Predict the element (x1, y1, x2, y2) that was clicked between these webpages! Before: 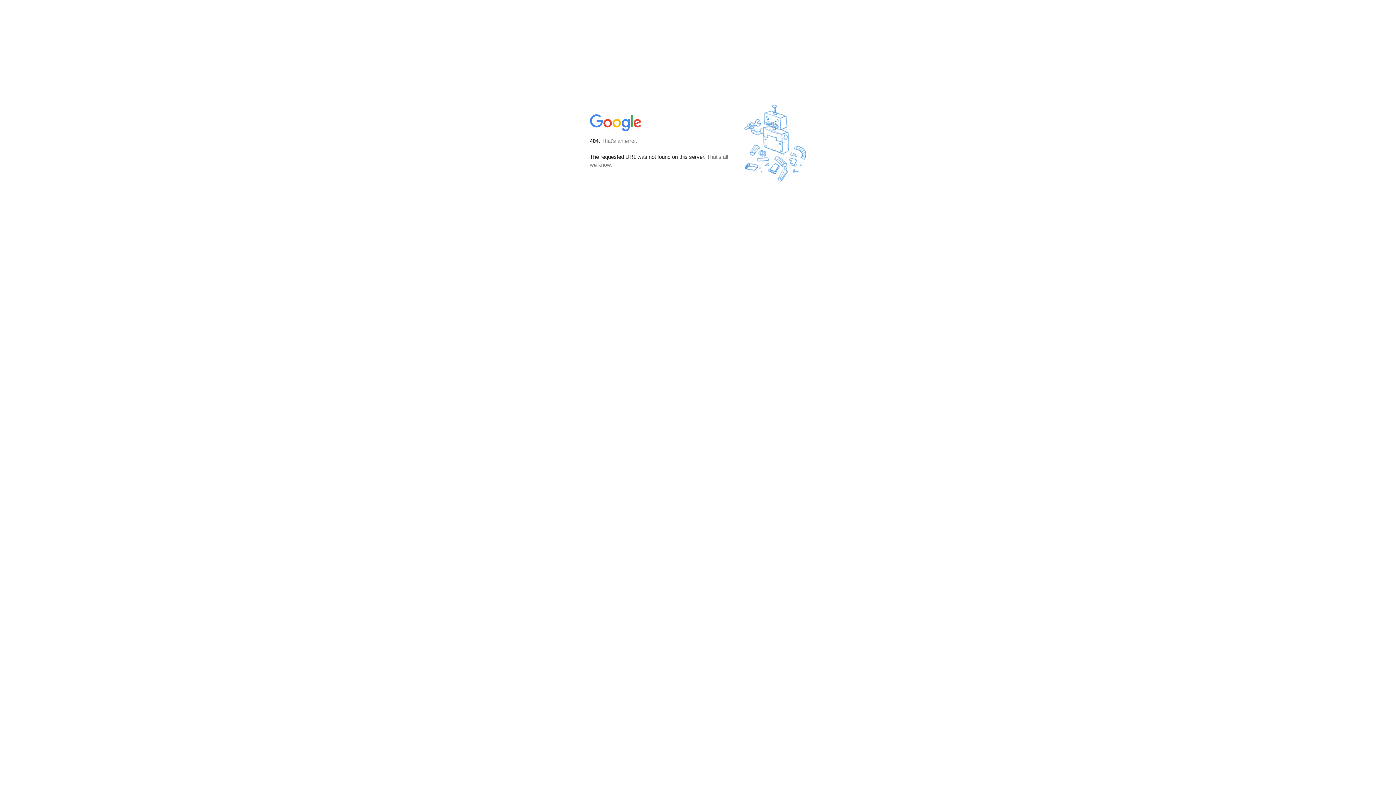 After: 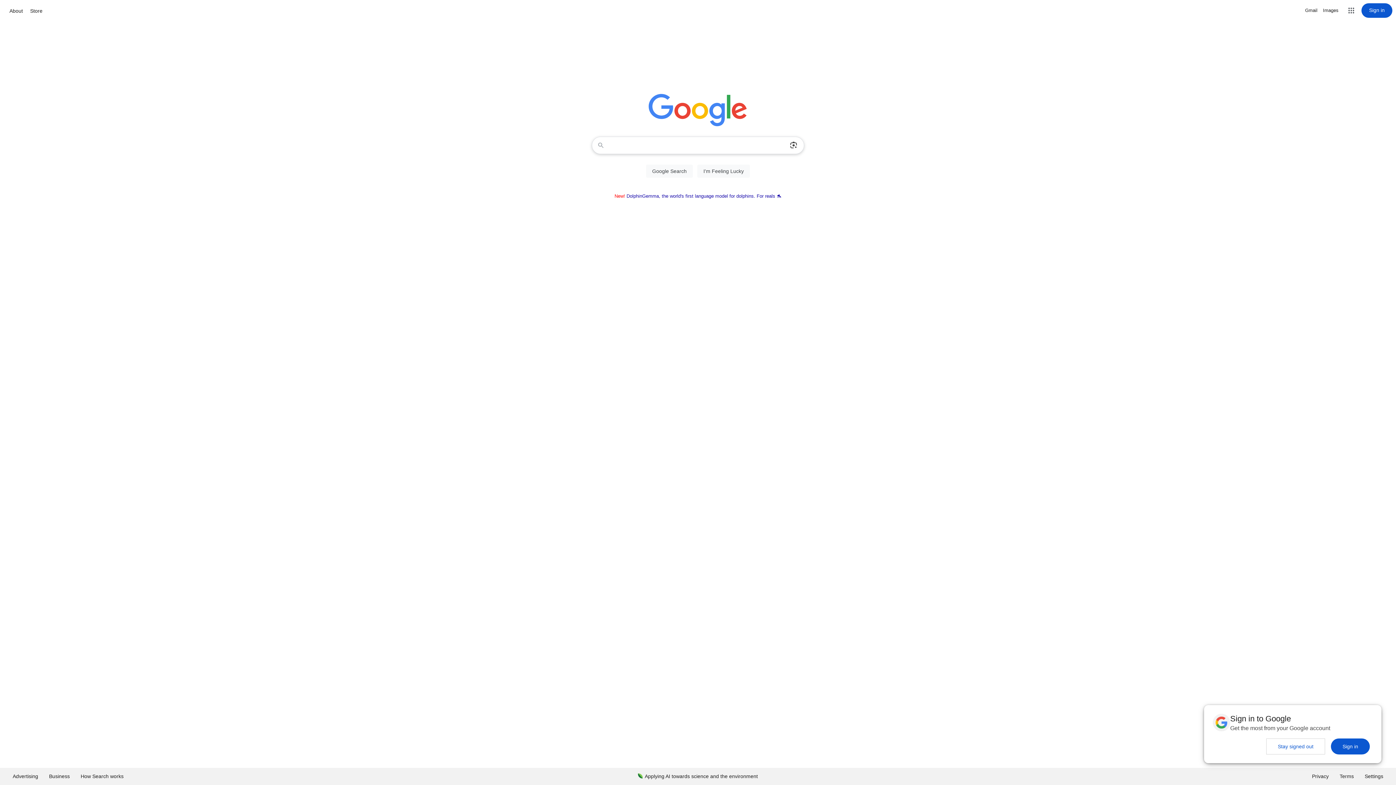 Action: bbox: (590, 127, 642, 134)